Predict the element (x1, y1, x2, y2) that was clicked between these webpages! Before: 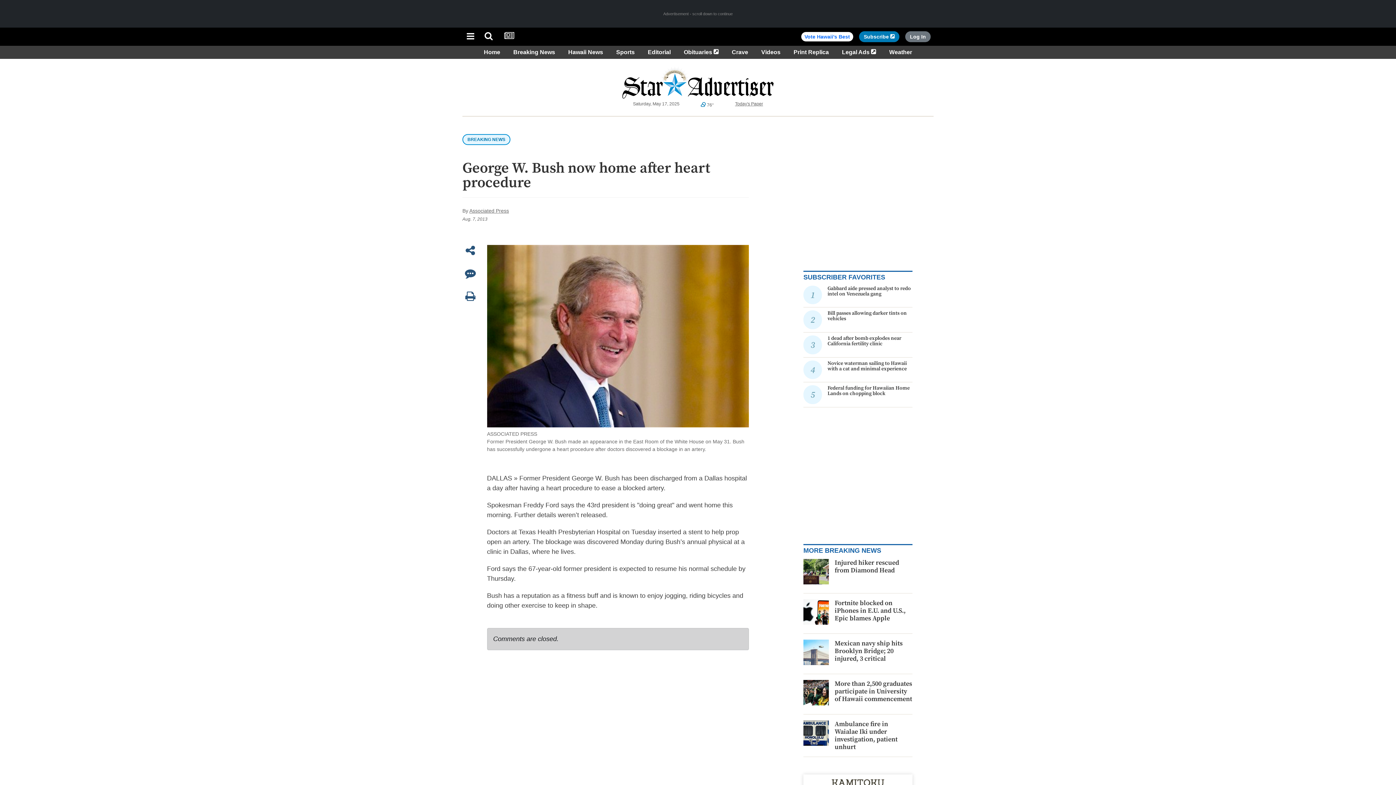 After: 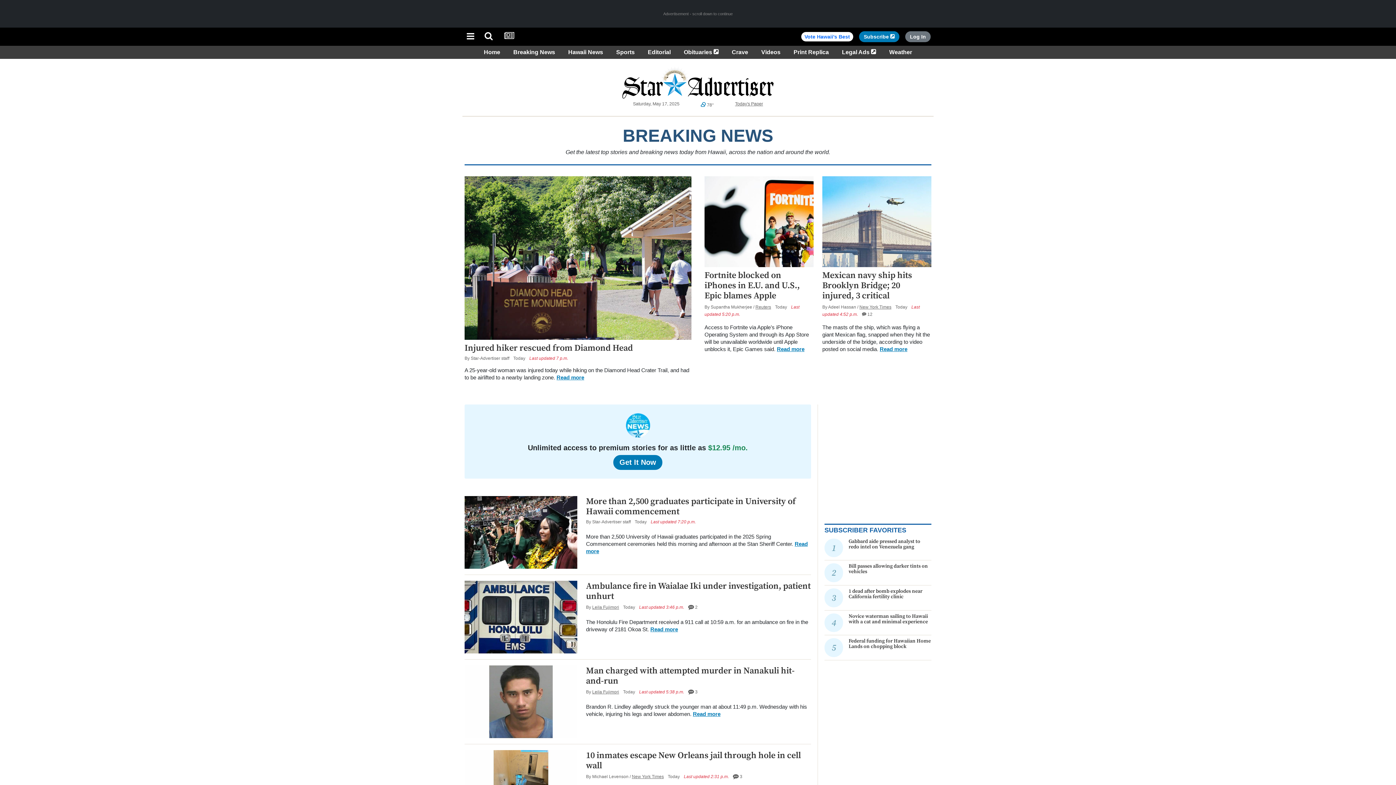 Action: label: BREAKING NEWS bbox: (462, 134, 510, 145)